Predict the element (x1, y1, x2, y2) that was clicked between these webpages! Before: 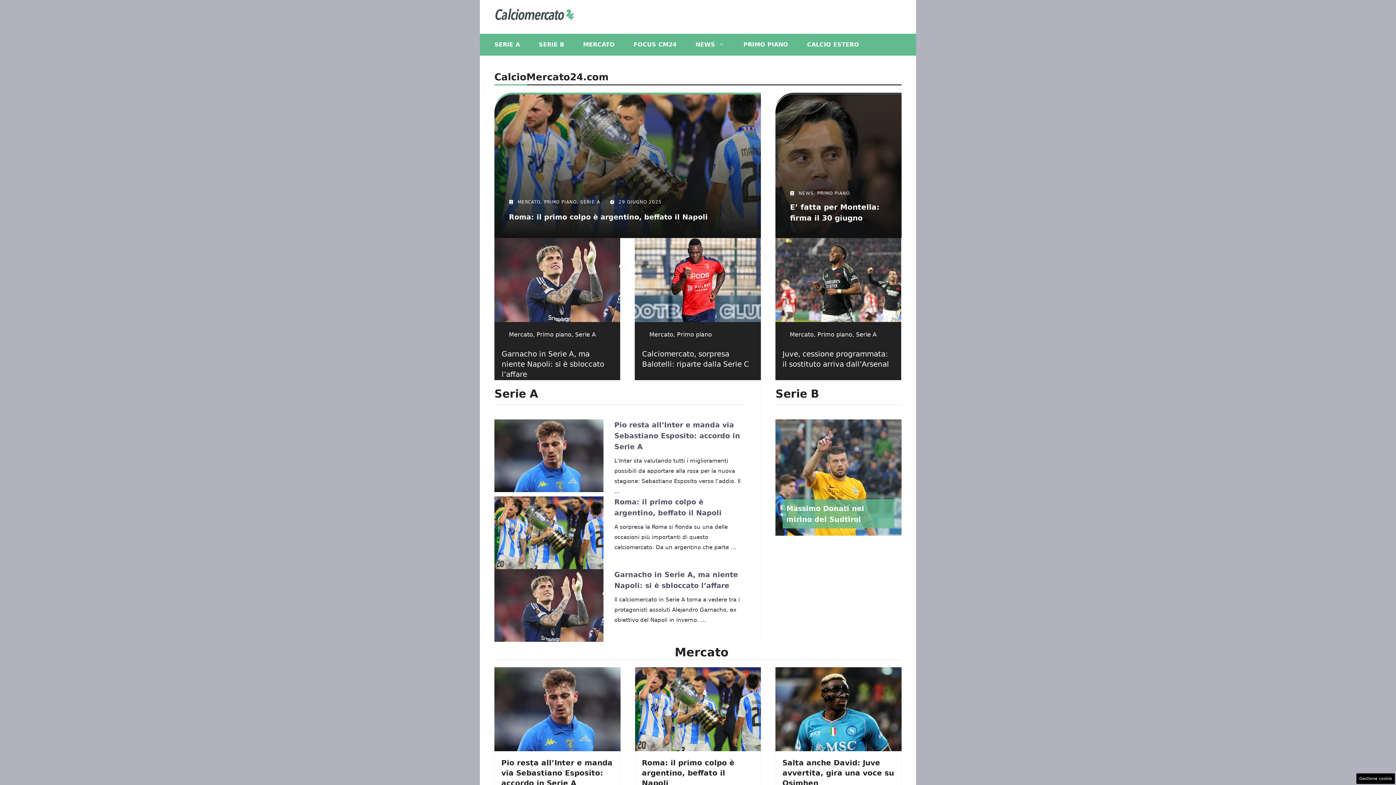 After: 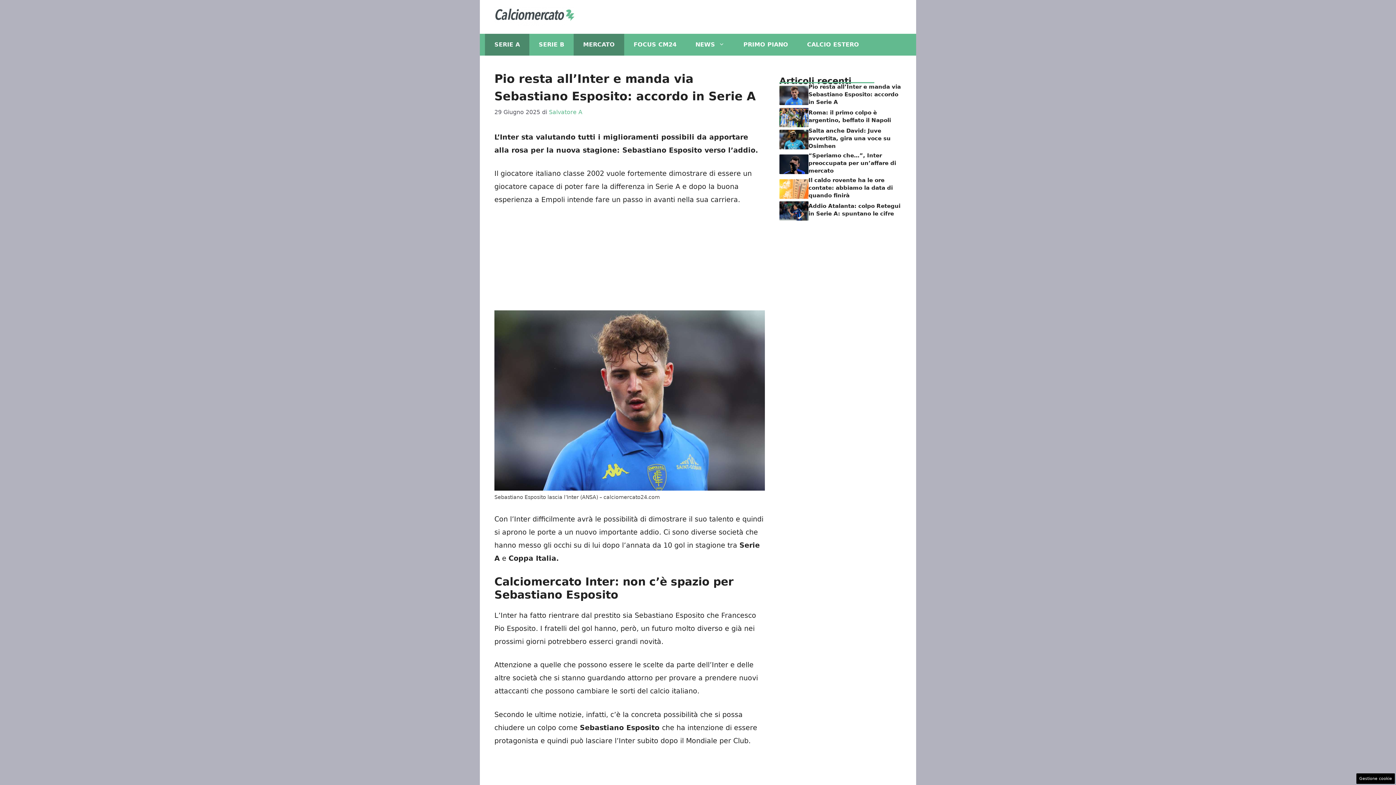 Action: bbox: (614, 420, 740, 450) label: Pio resta all’Inter e manda via Sebastiano Esposito: accordo in Serie A